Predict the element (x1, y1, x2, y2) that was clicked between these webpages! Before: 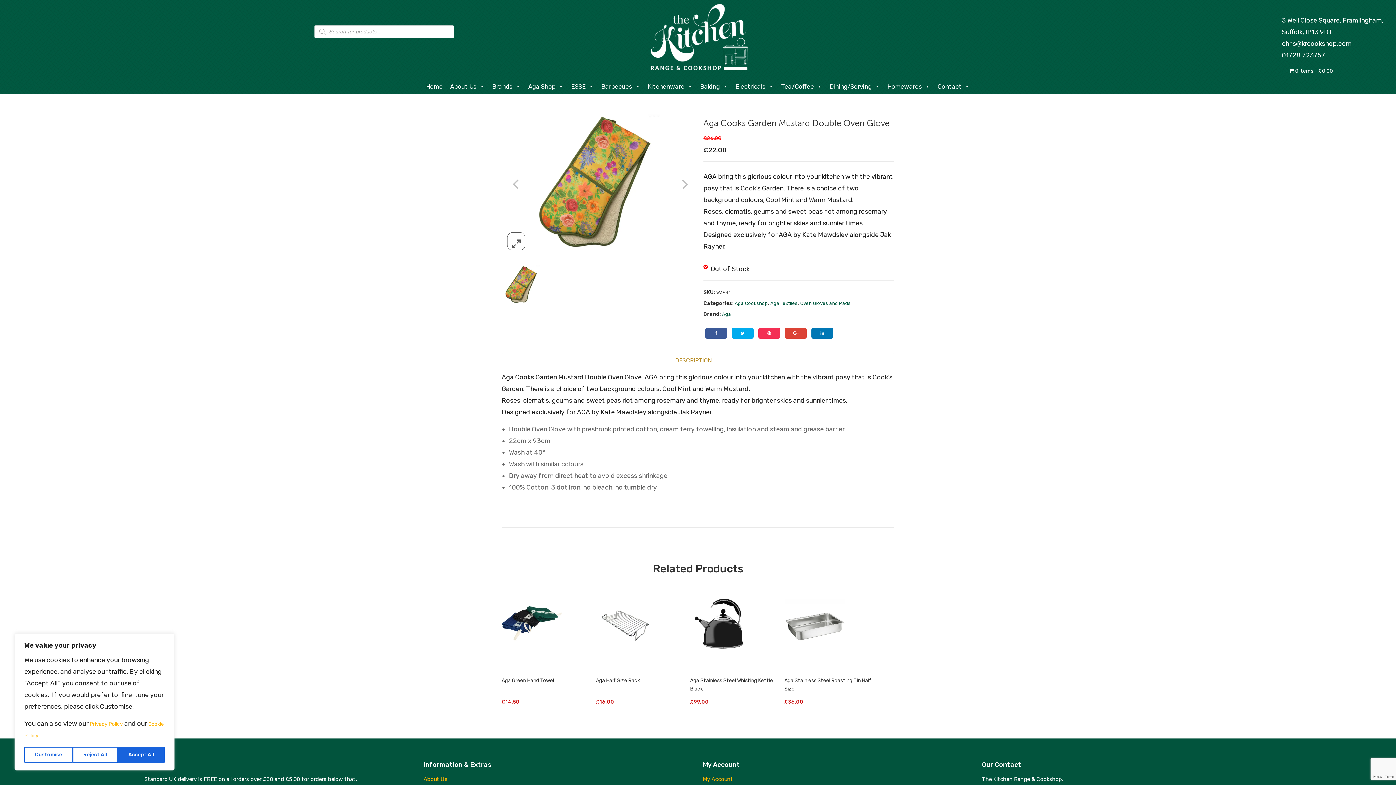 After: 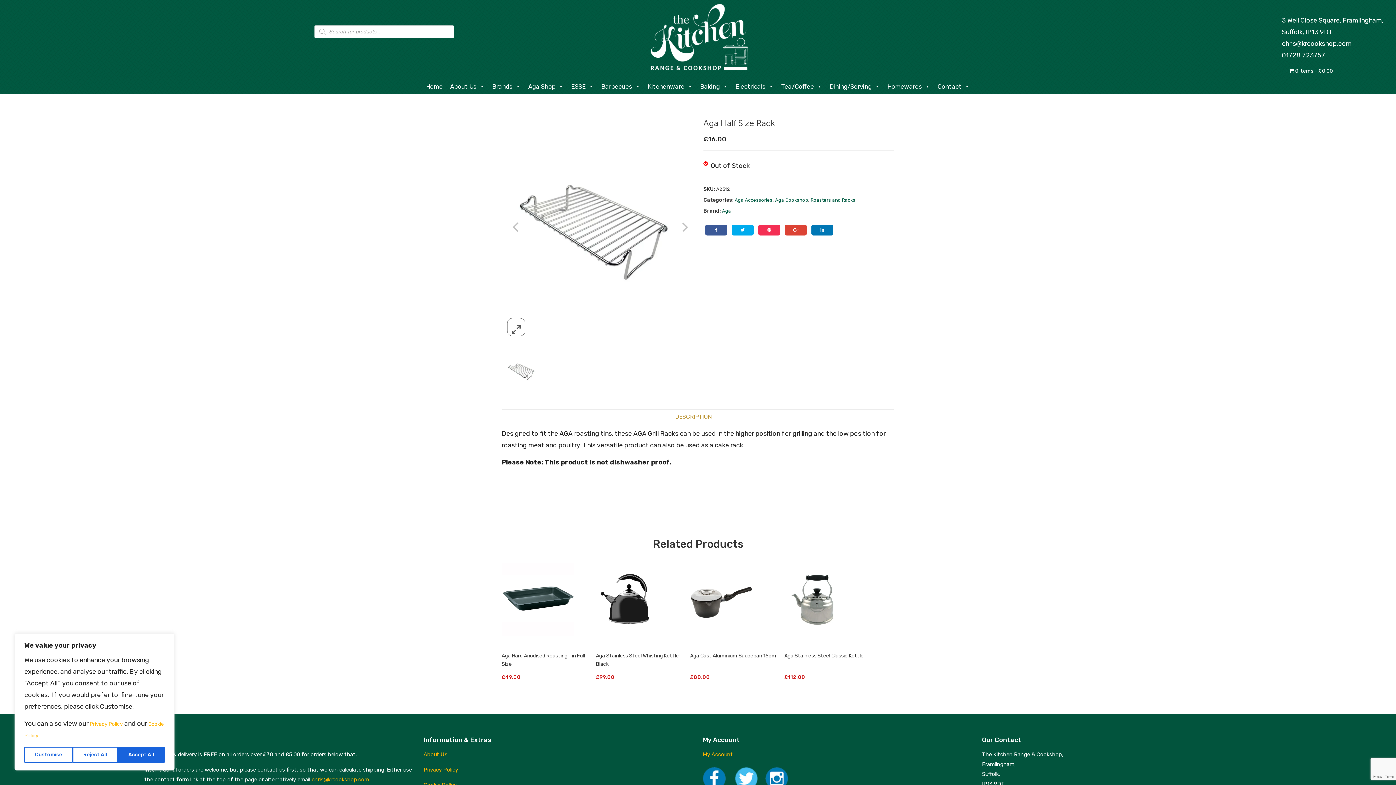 Action: bbox: (596, 587, 690, 660)